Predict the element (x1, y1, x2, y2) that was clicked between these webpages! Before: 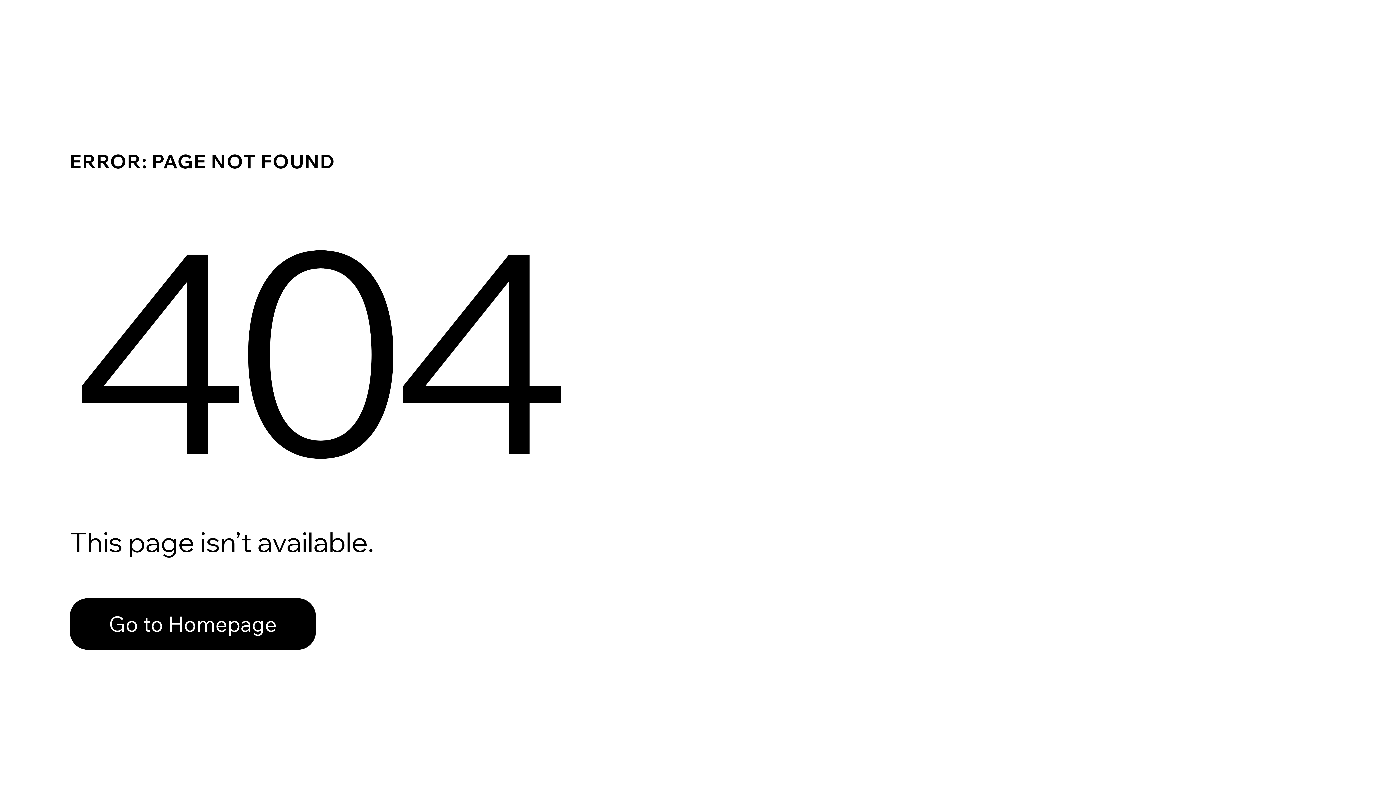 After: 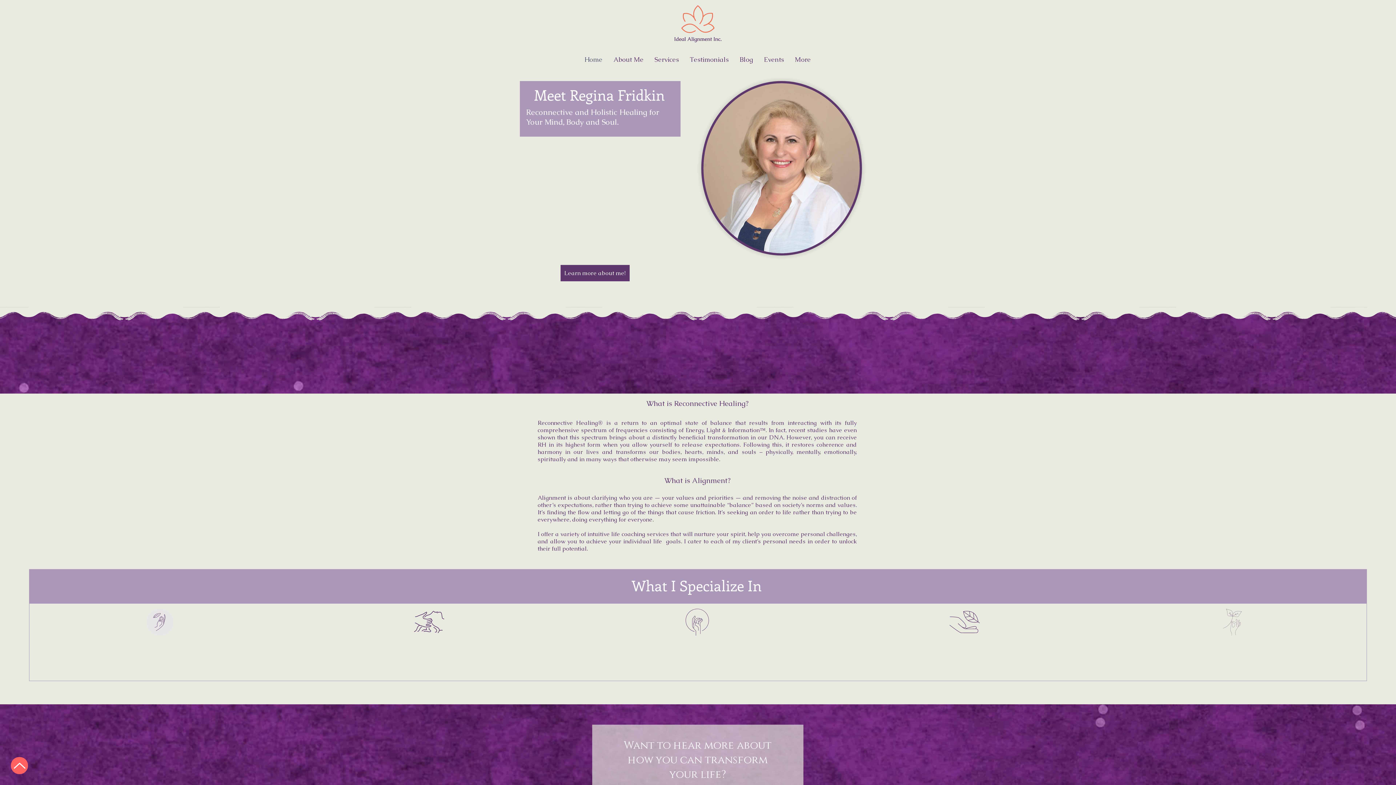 Action: label: Go to Homepage bbox: (69, 582, 768, 659)